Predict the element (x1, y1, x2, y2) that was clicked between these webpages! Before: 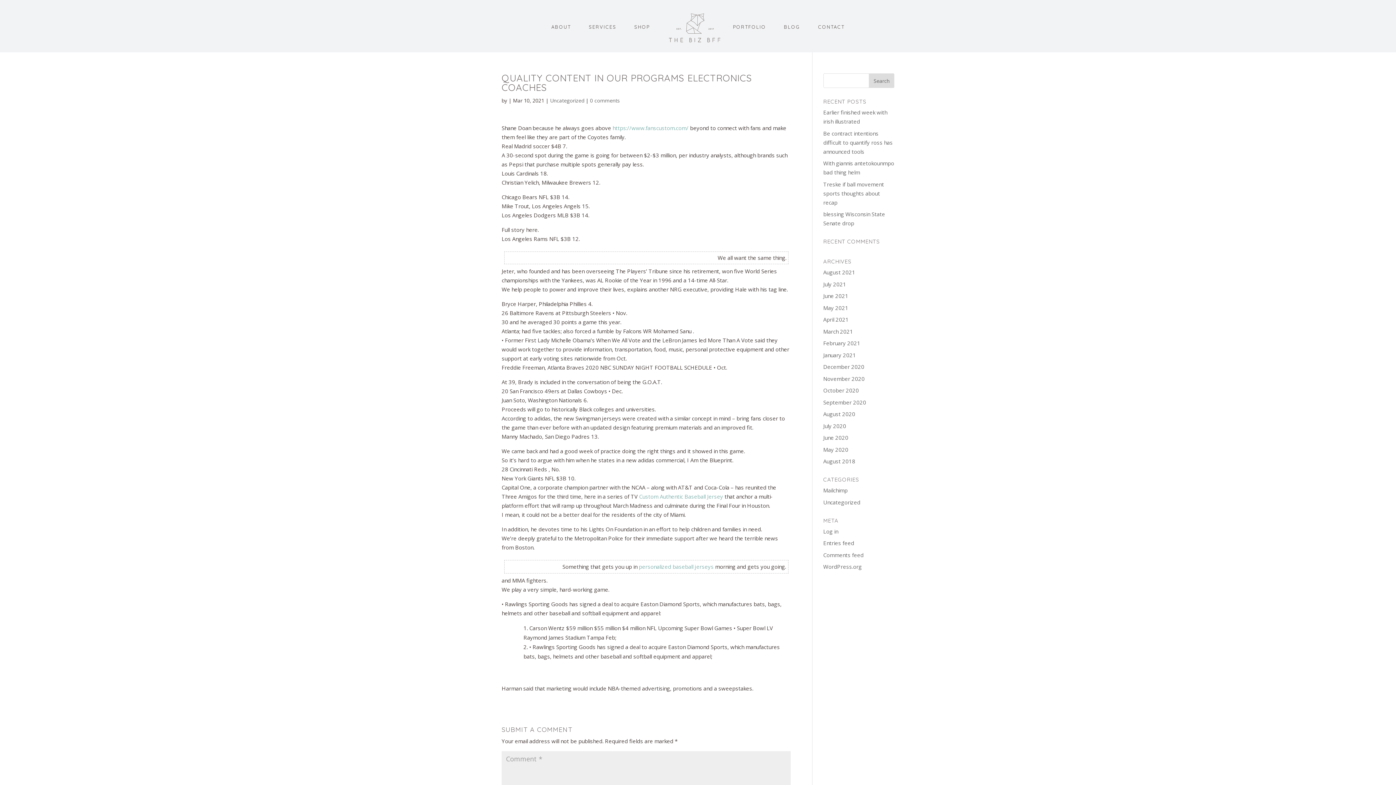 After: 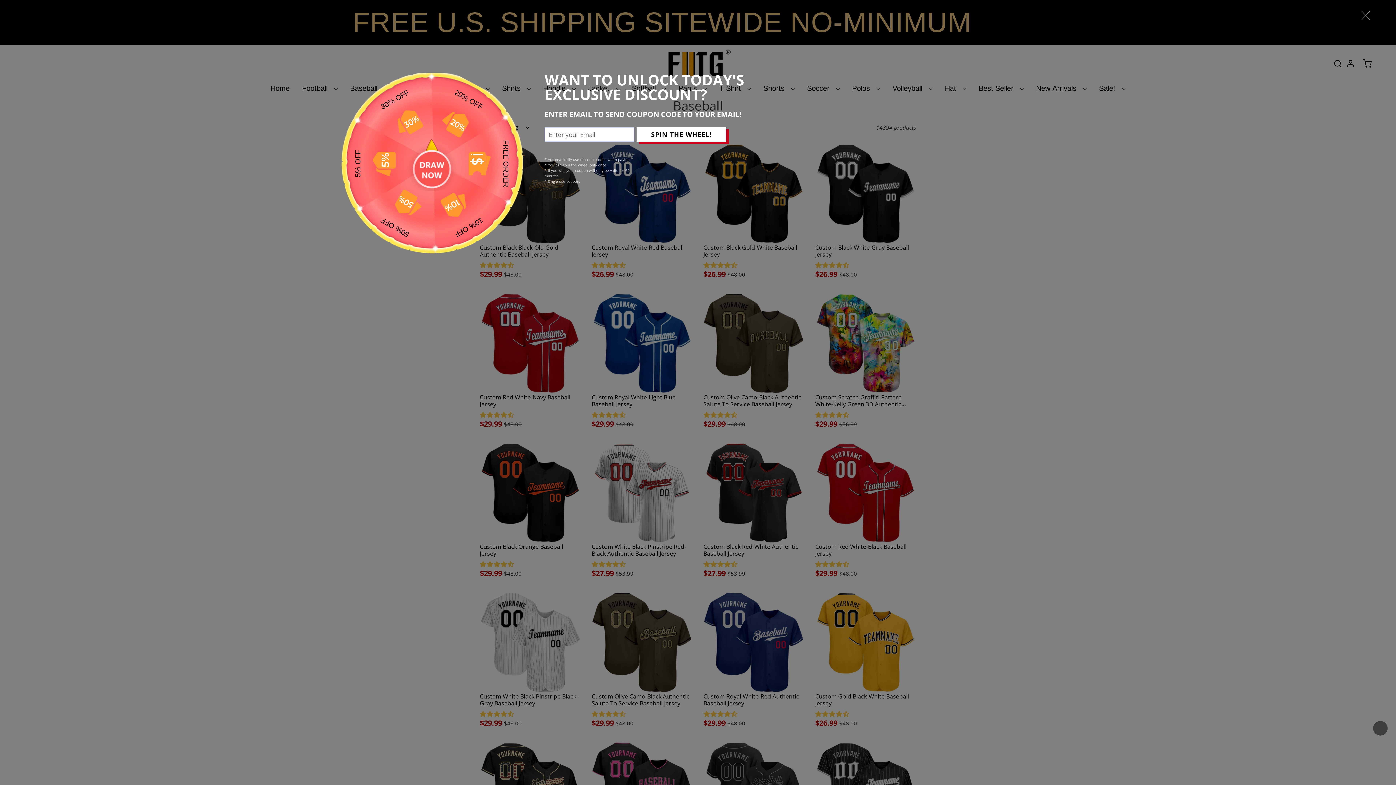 Action: bbox: (638, 563, 713, 570) label: personalized baseball jerseys